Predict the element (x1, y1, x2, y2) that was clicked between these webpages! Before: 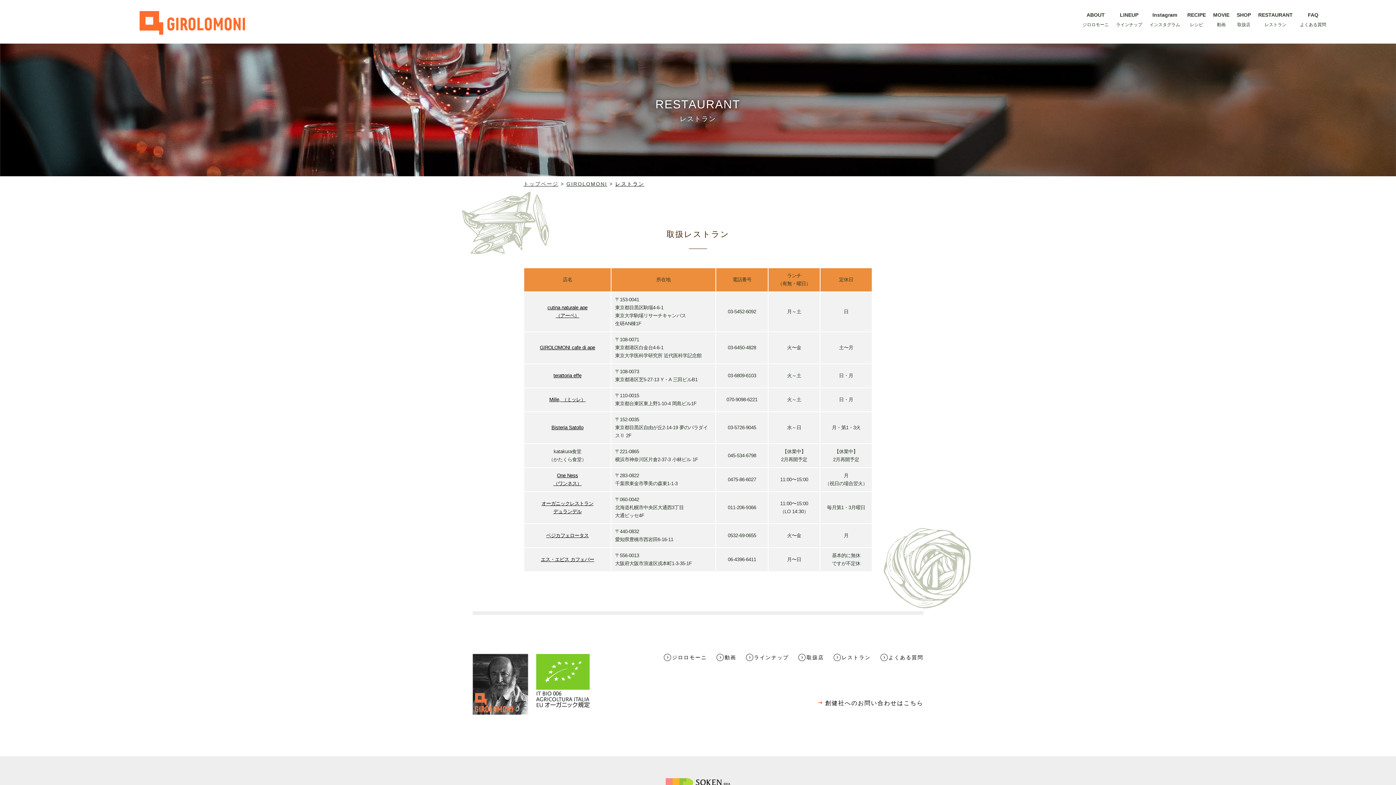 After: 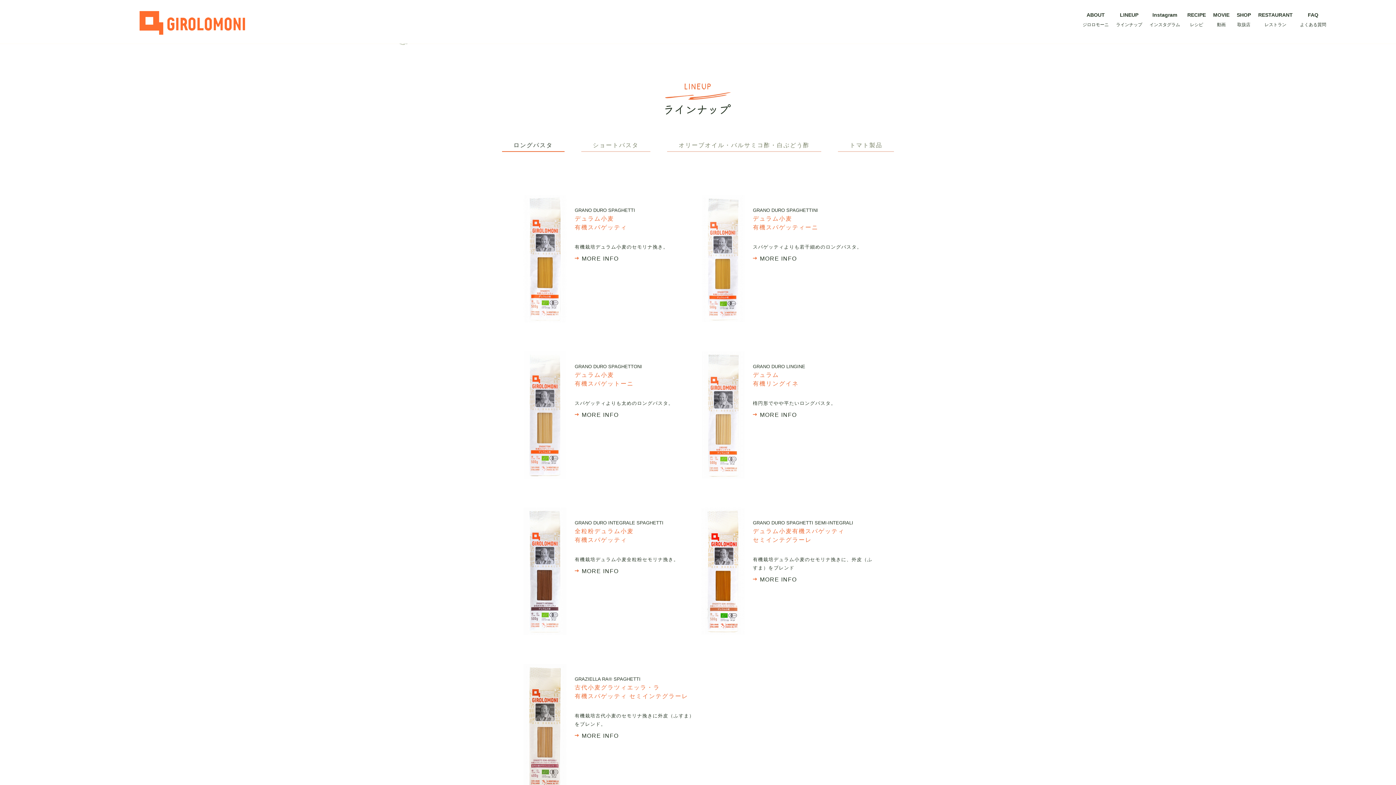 Action: label: ラインナップ bbox: (746, 654, 789, 661)